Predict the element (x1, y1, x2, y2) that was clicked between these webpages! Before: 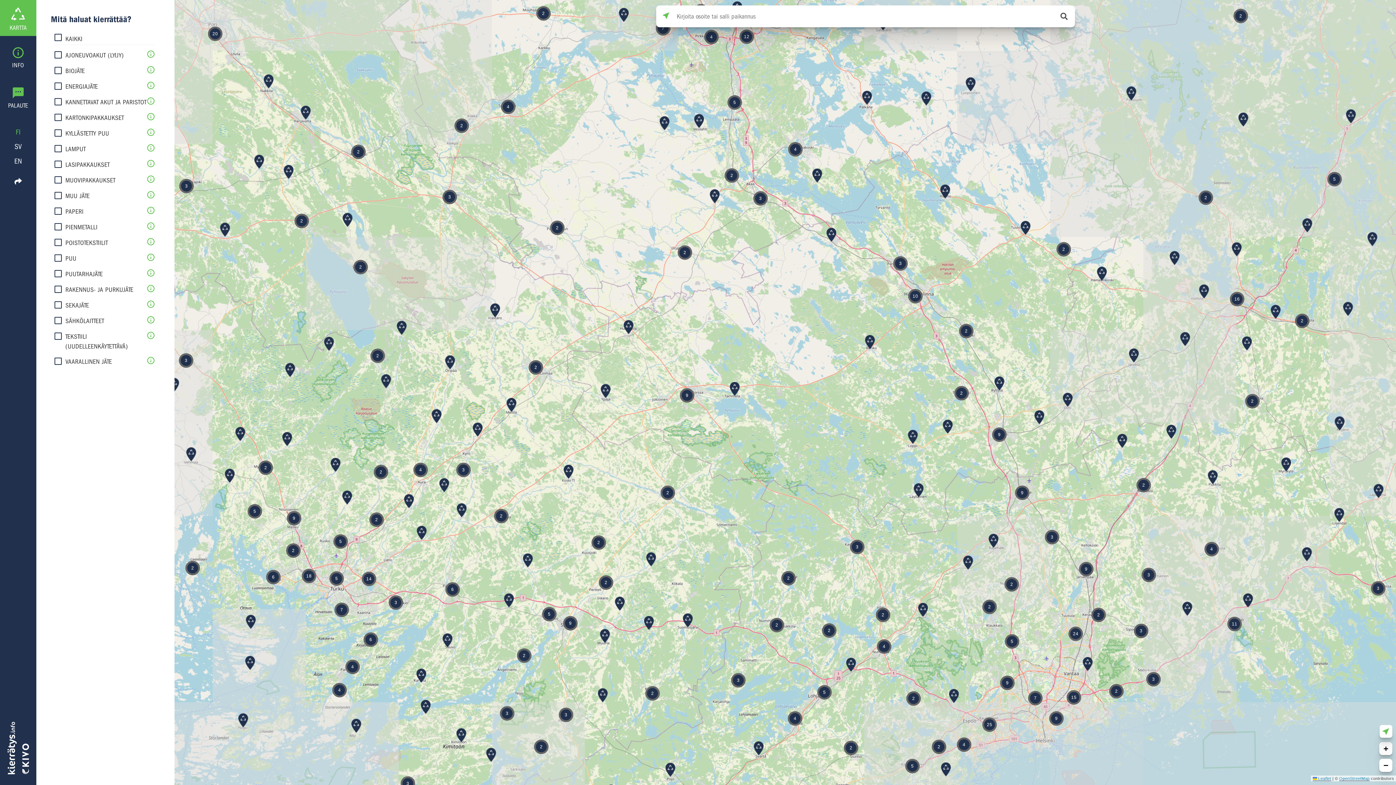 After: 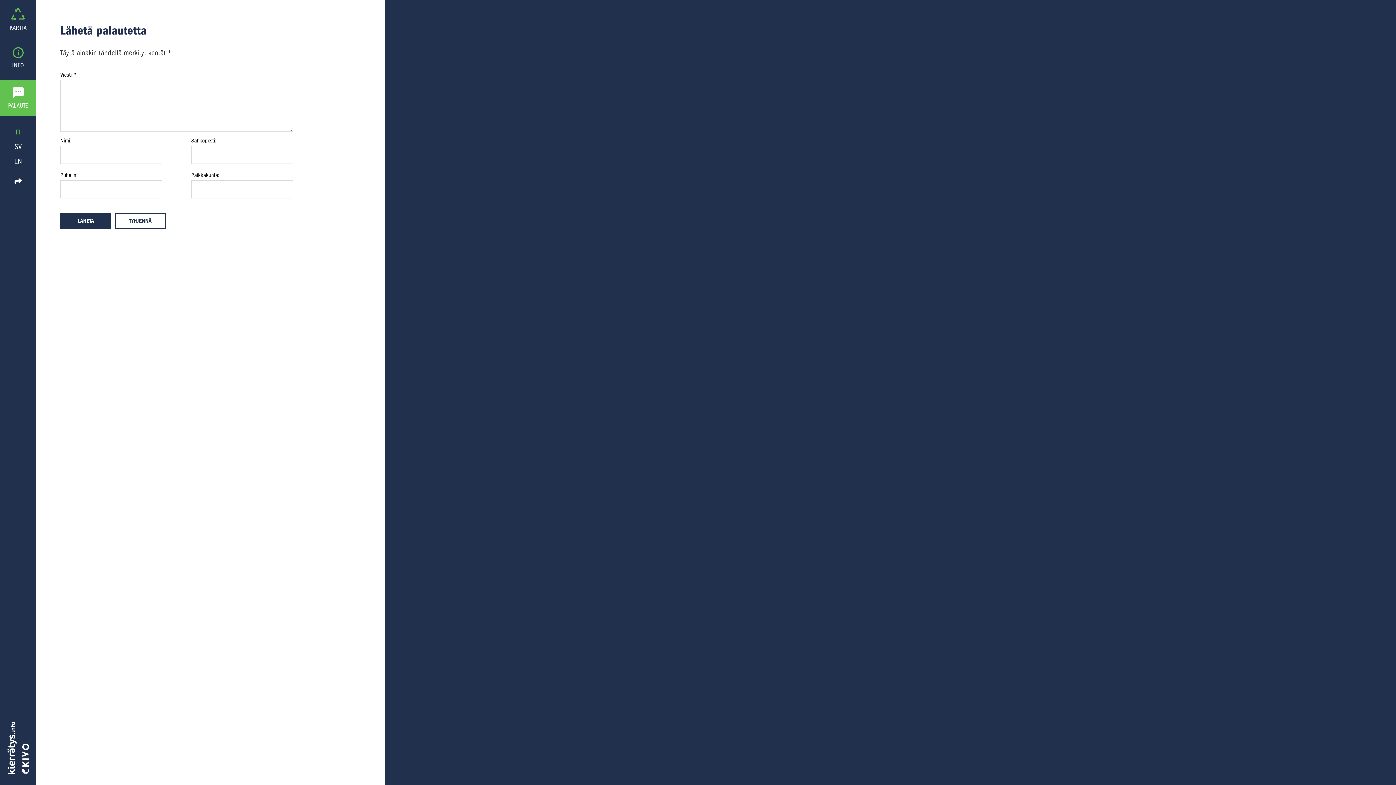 Action: label: PALAUTE bbox: (0, 80, 36, 116)